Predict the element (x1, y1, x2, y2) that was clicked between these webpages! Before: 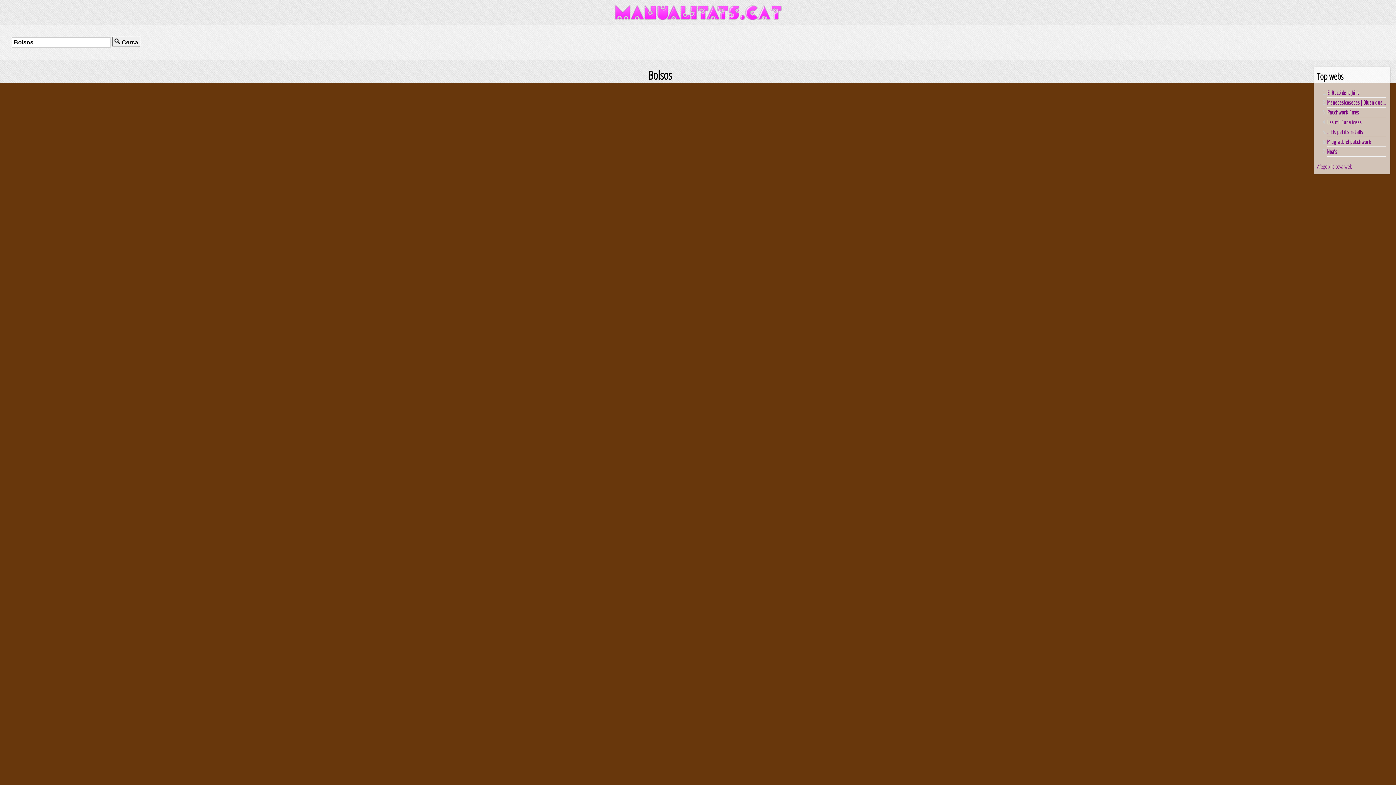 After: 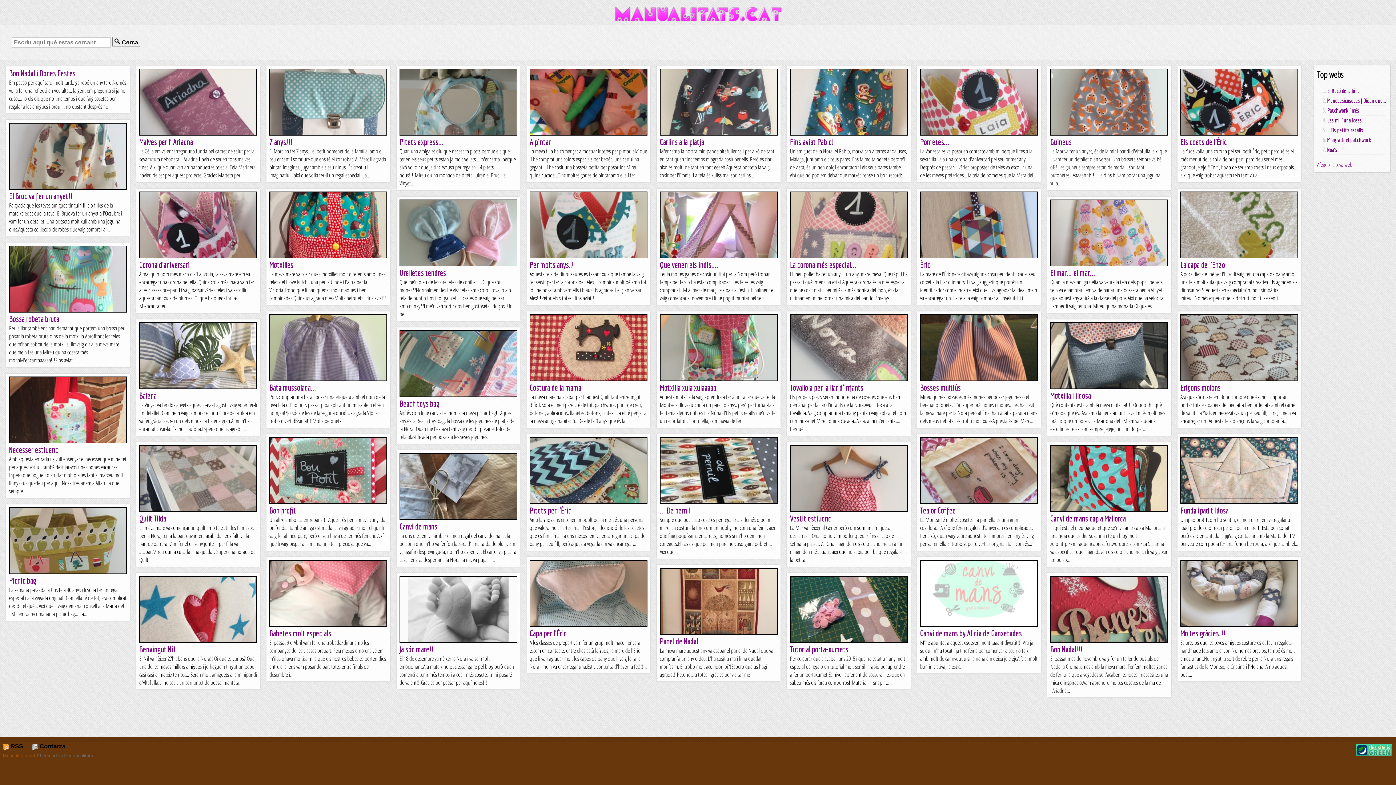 Action: label: El Racó de la Júlia bbox: (1327, 89, 1360, 96)